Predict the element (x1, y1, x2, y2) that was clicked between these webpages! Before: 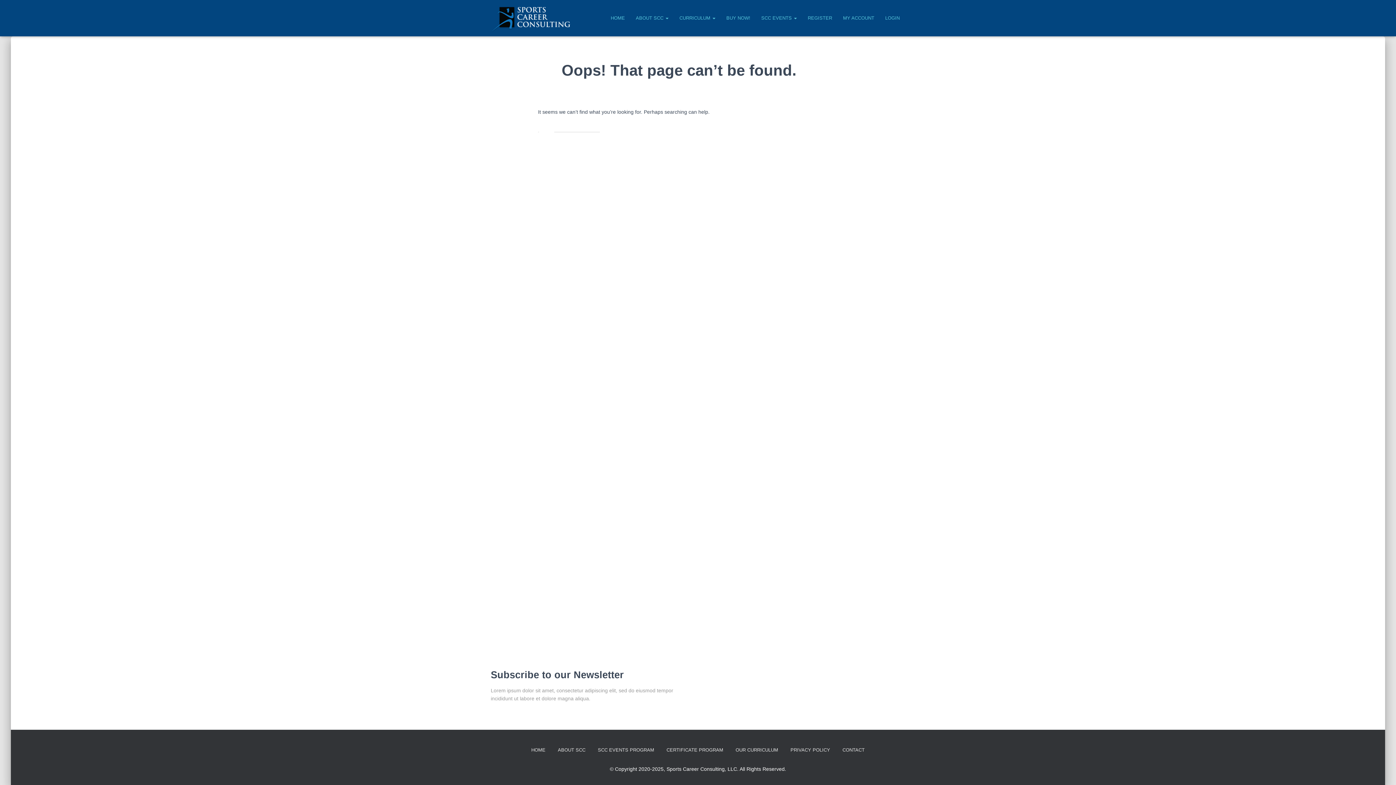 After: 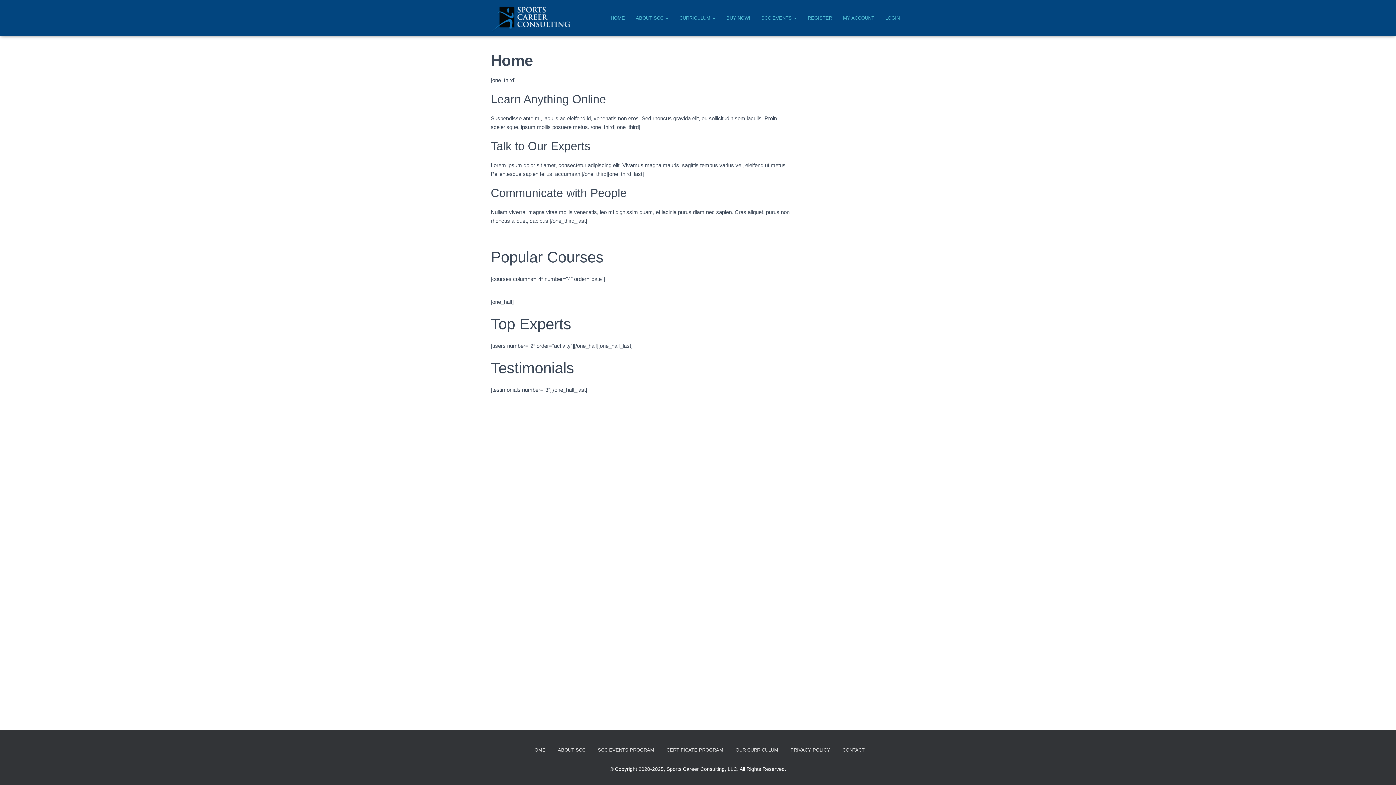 Action: label: HOME bbox: (526, 741, 551, 760)